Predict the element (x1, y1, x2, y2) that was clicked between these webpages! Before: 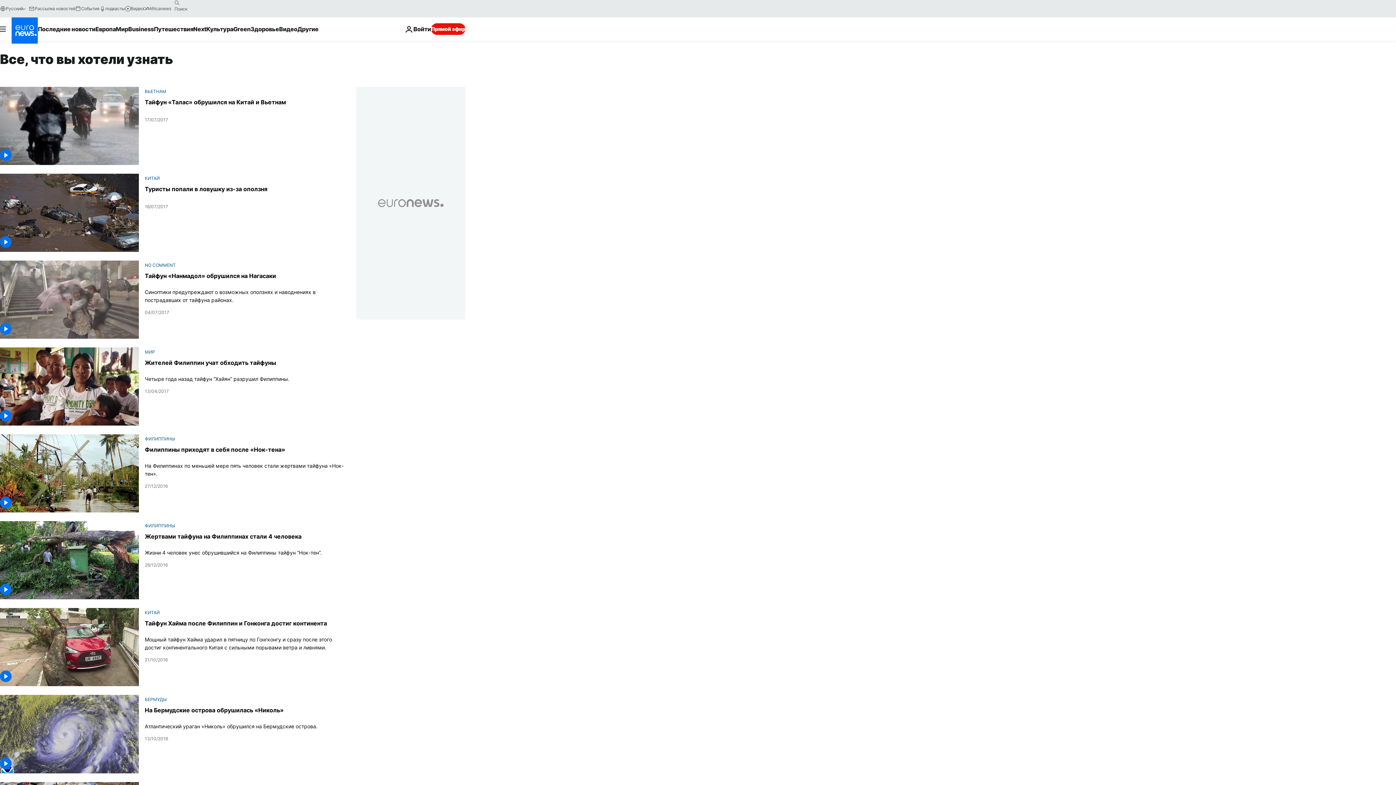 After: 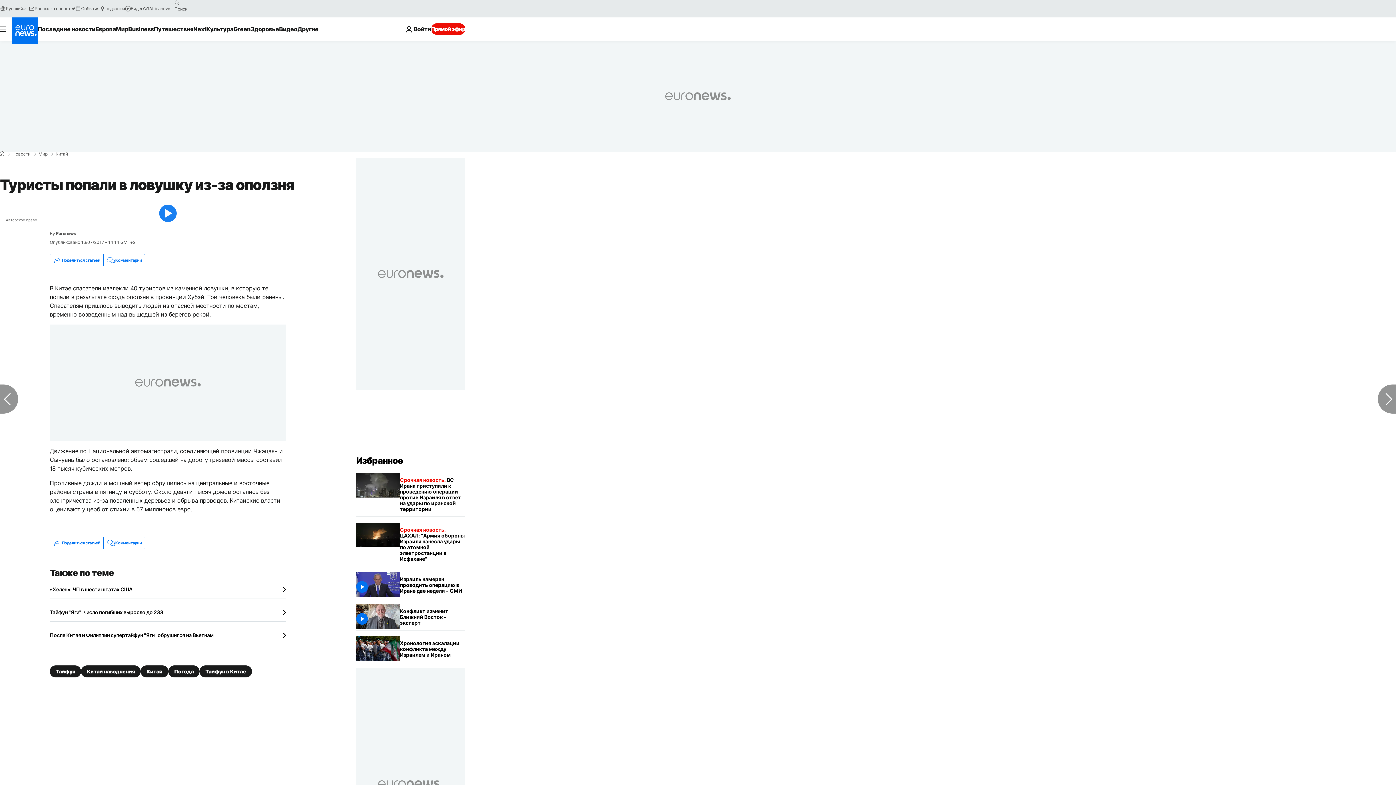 Action: bbox: (144, 185, 267, 192) label: Туристы попали в ловушку из-за оползня